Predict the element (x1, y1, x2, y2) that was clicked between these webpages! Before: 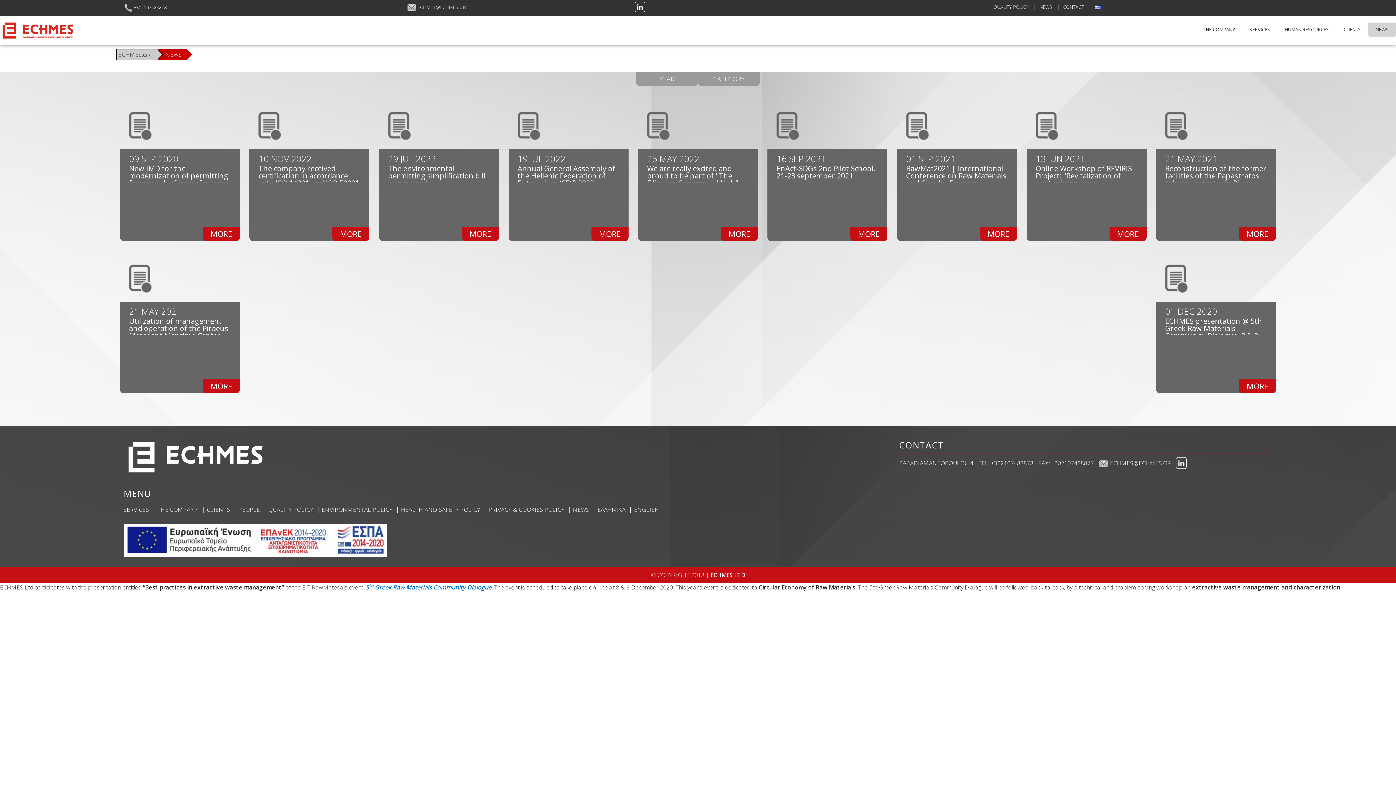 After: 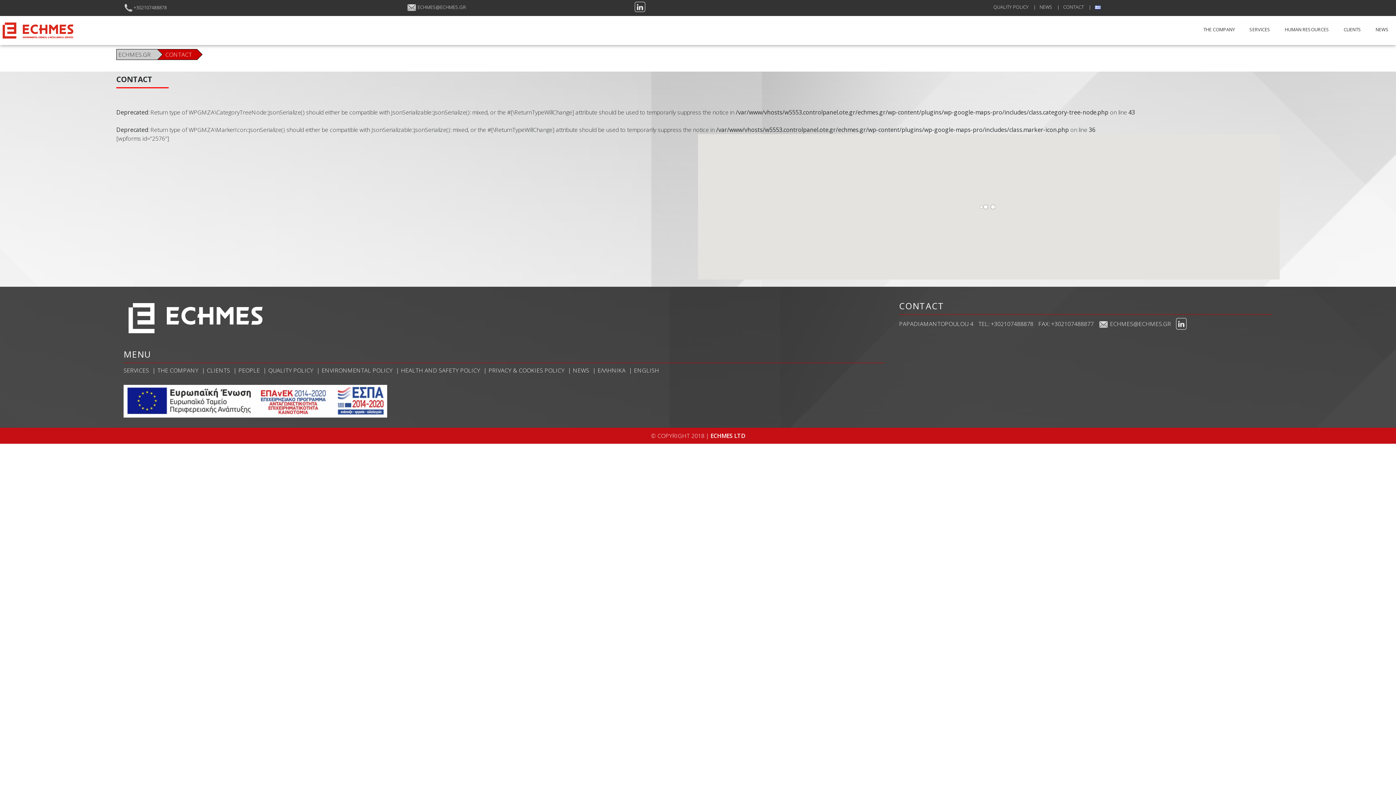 Action: label: CONTACT bbox: (1063, 3, 1084, 10)